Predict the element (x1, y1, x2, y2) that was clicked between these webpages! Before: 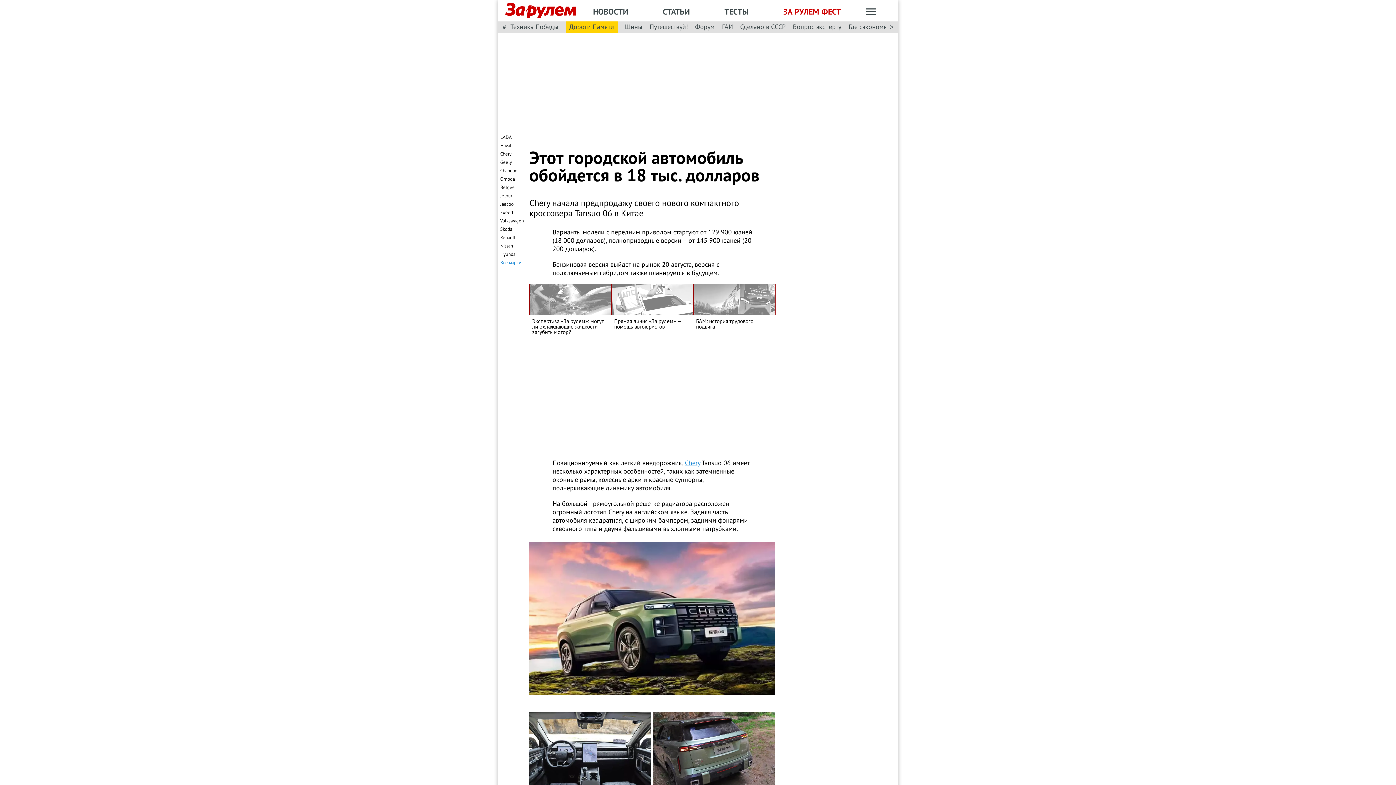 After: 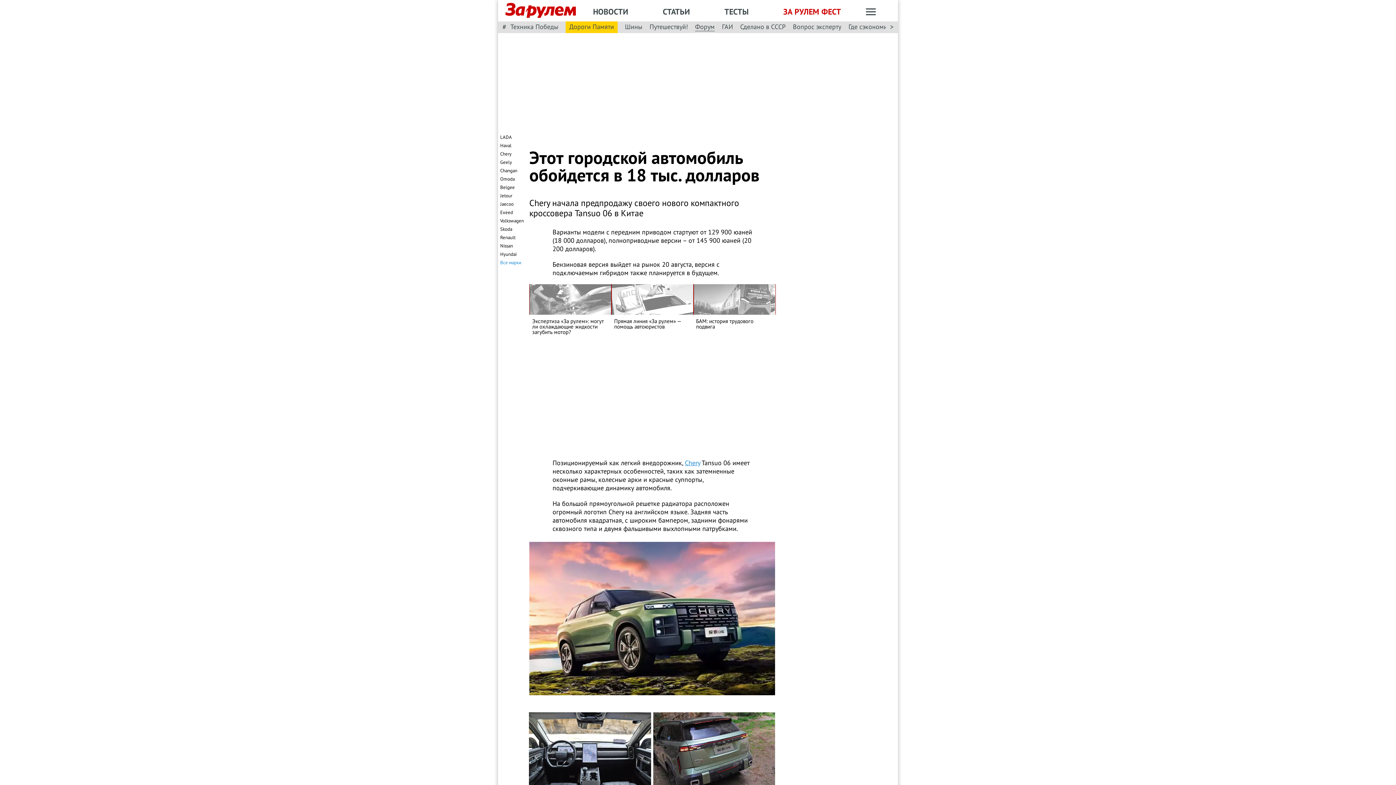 Action: bbox: (695, 22, 714, 31) label: Форум